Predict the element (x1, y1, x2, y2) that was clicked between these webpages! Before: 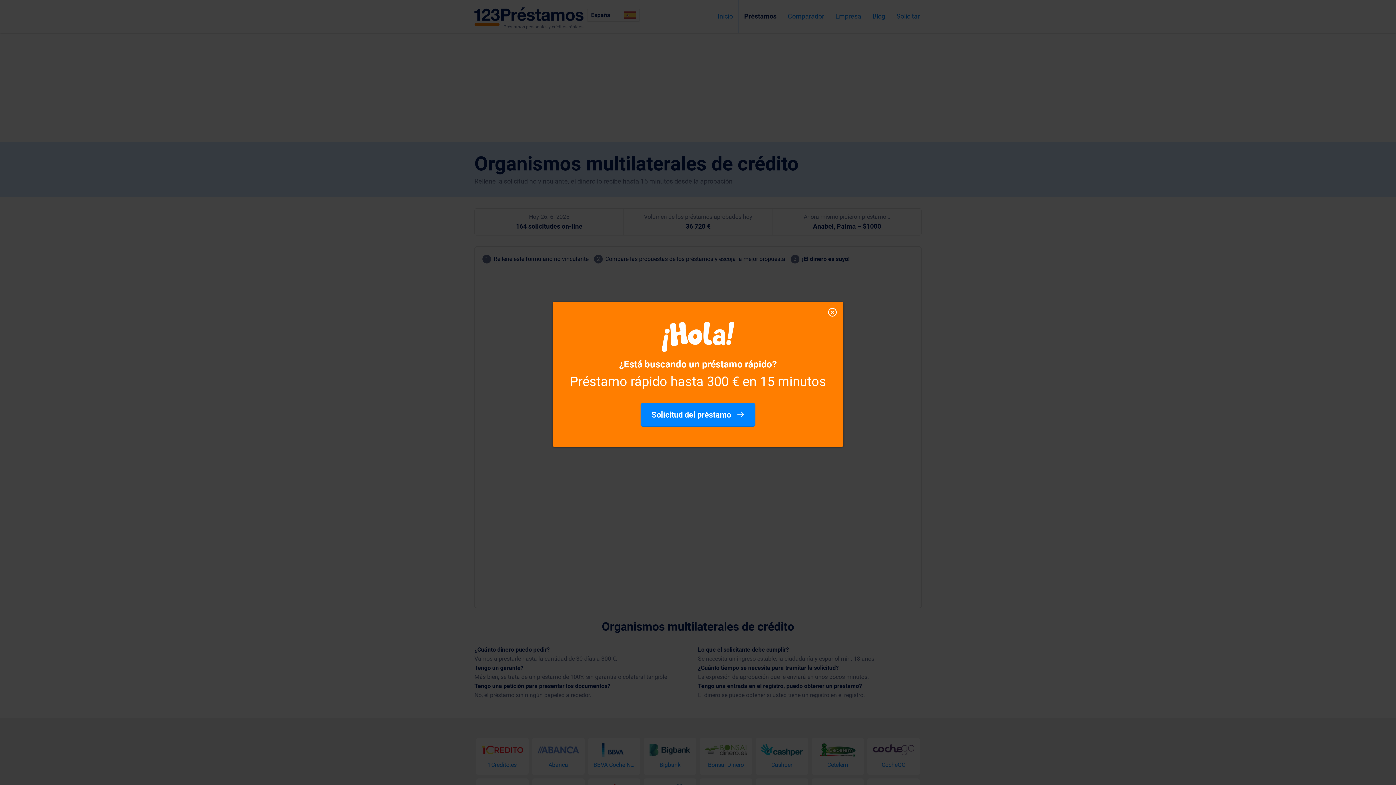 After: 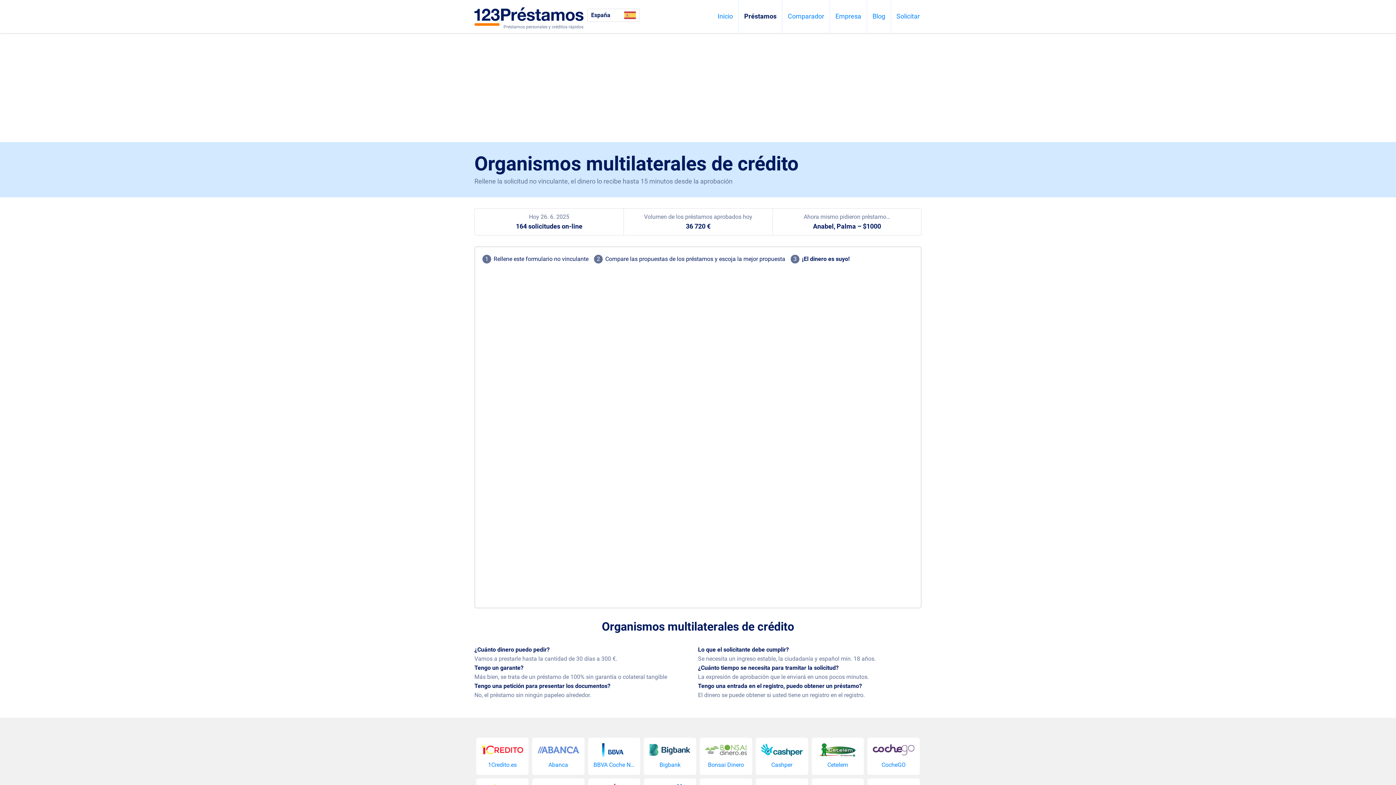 Action: bbox: (825, 305, 840, 320)